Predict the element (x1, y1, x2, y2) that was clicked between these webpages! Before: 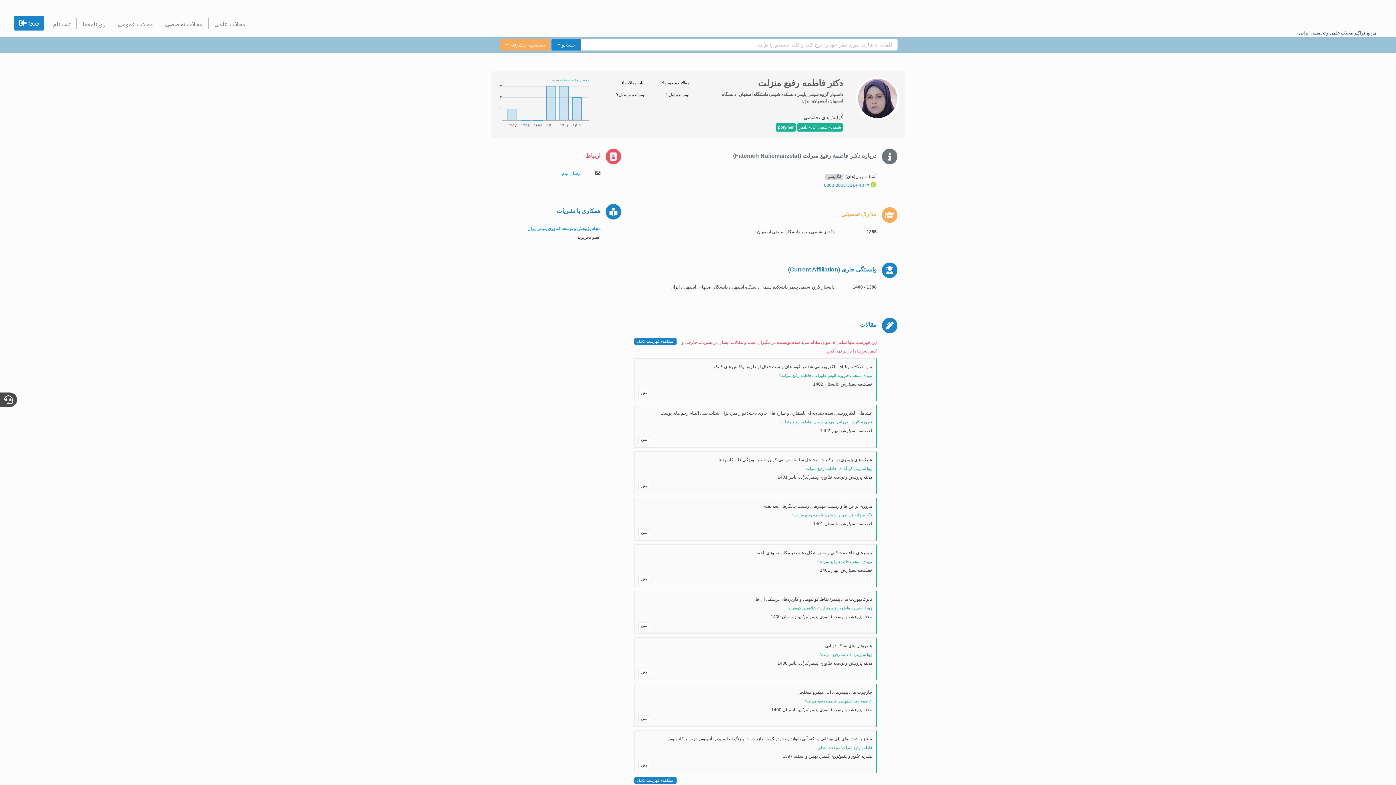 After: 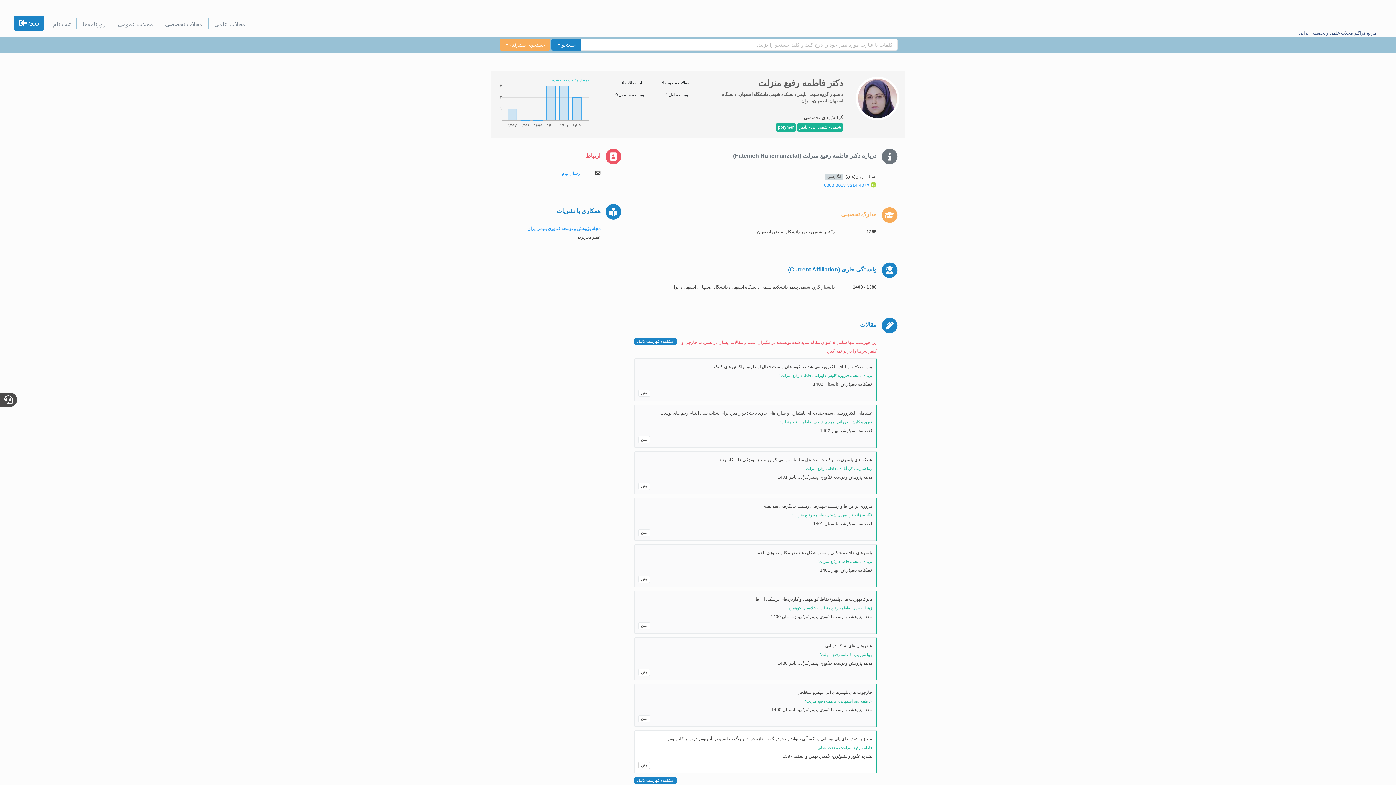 Action: label: متن bbox: (638, 762, 650, 769)